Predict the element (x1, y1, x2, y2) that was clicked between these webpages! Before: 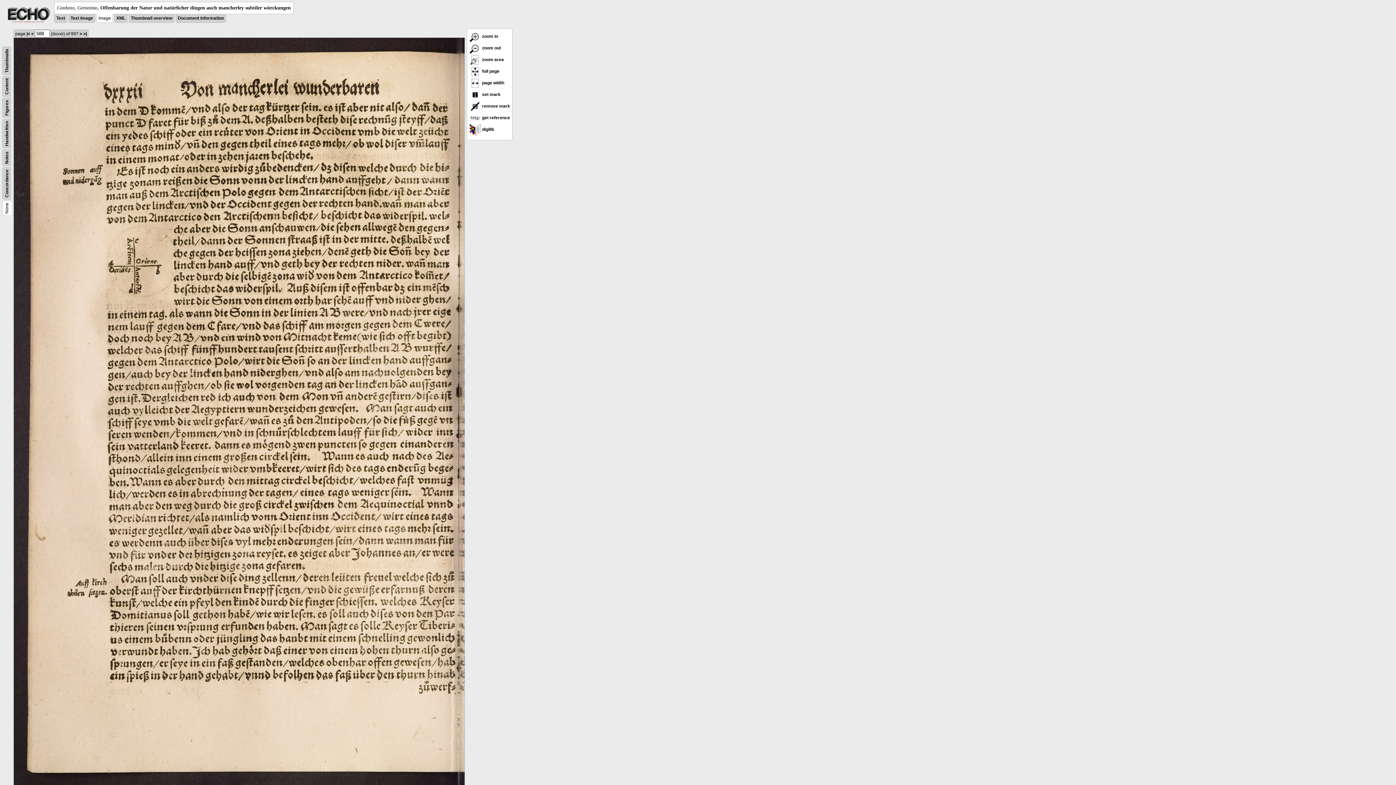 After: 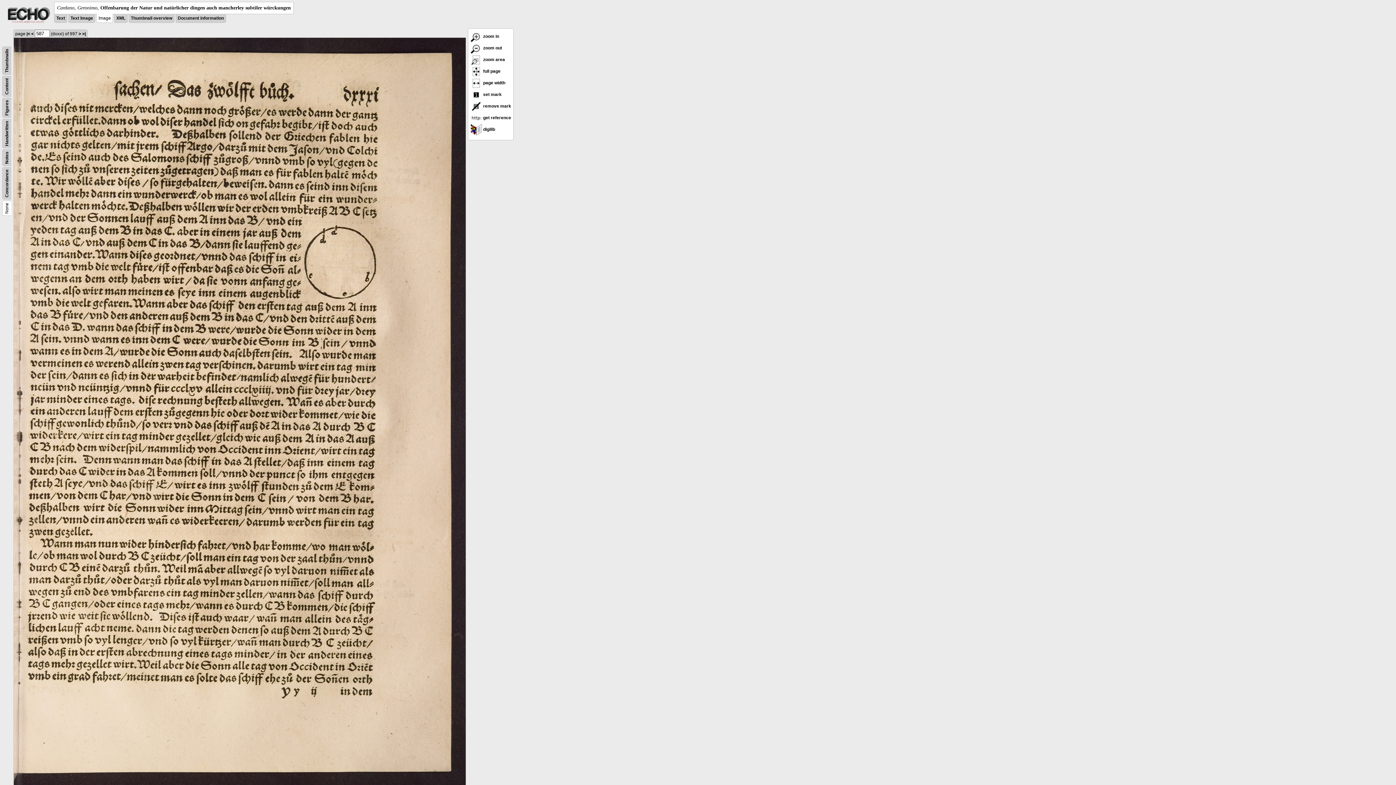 Action: label: < bbox: (31, 31, 33, 36)